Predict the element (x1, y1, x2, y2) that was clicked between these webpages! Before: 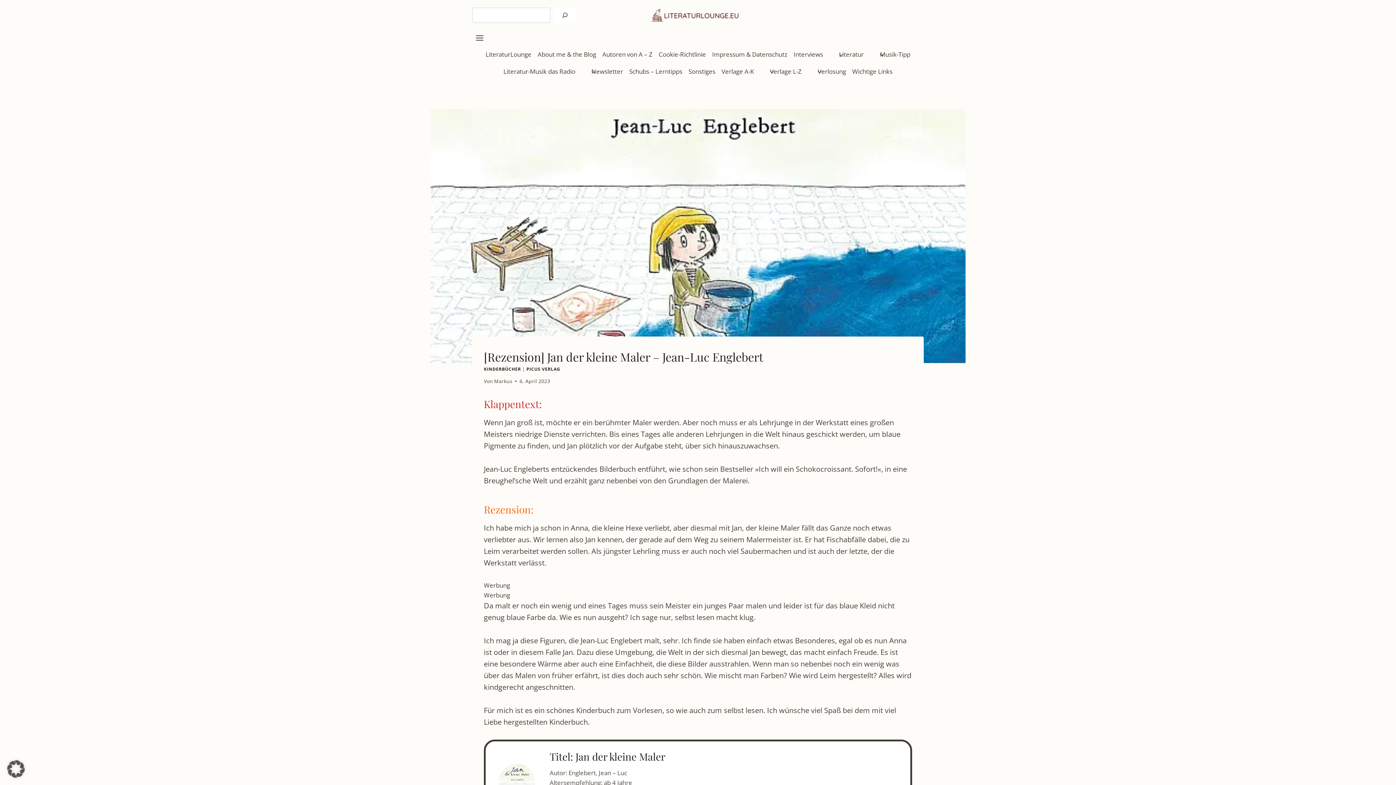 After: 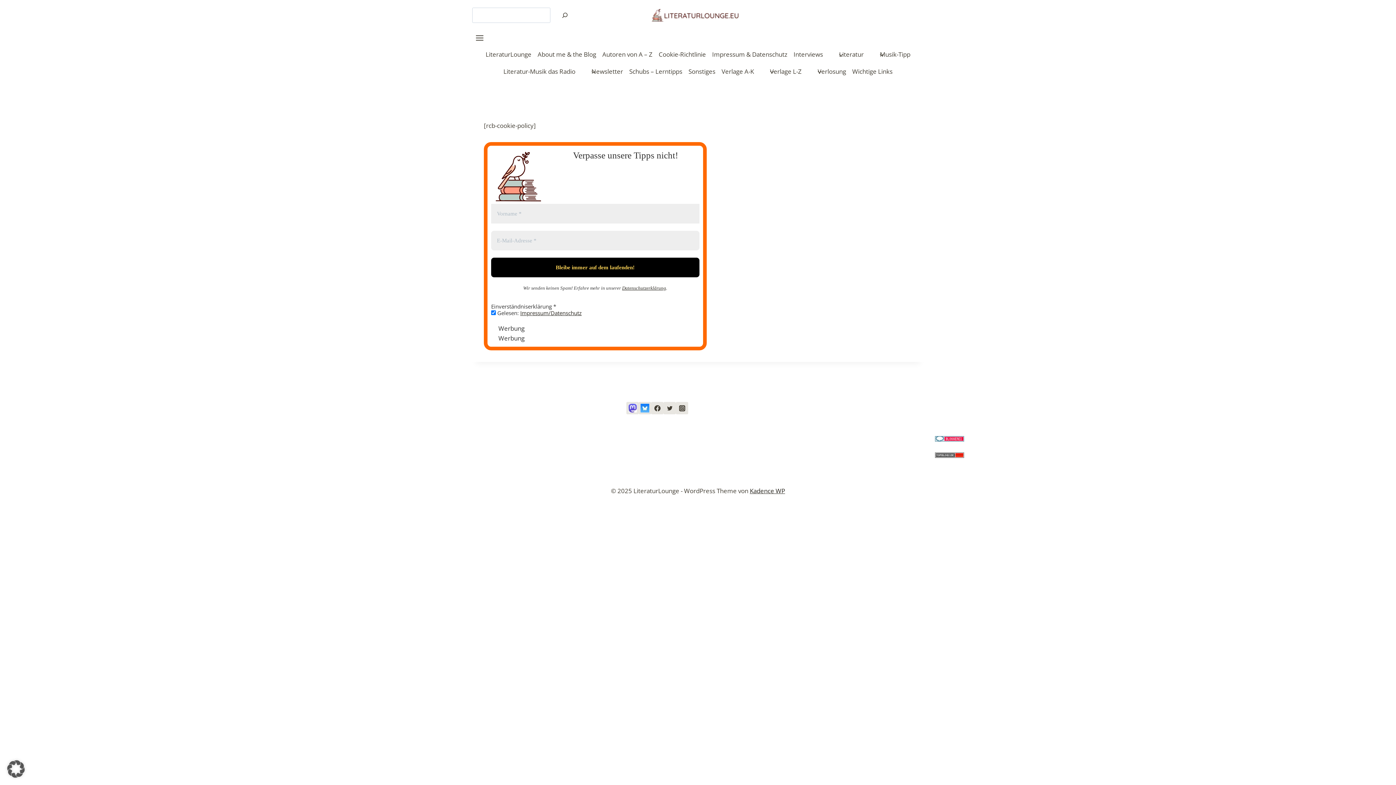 Action: bbox: (655, 45, 709, 62) label: Cookie-Richtlinie